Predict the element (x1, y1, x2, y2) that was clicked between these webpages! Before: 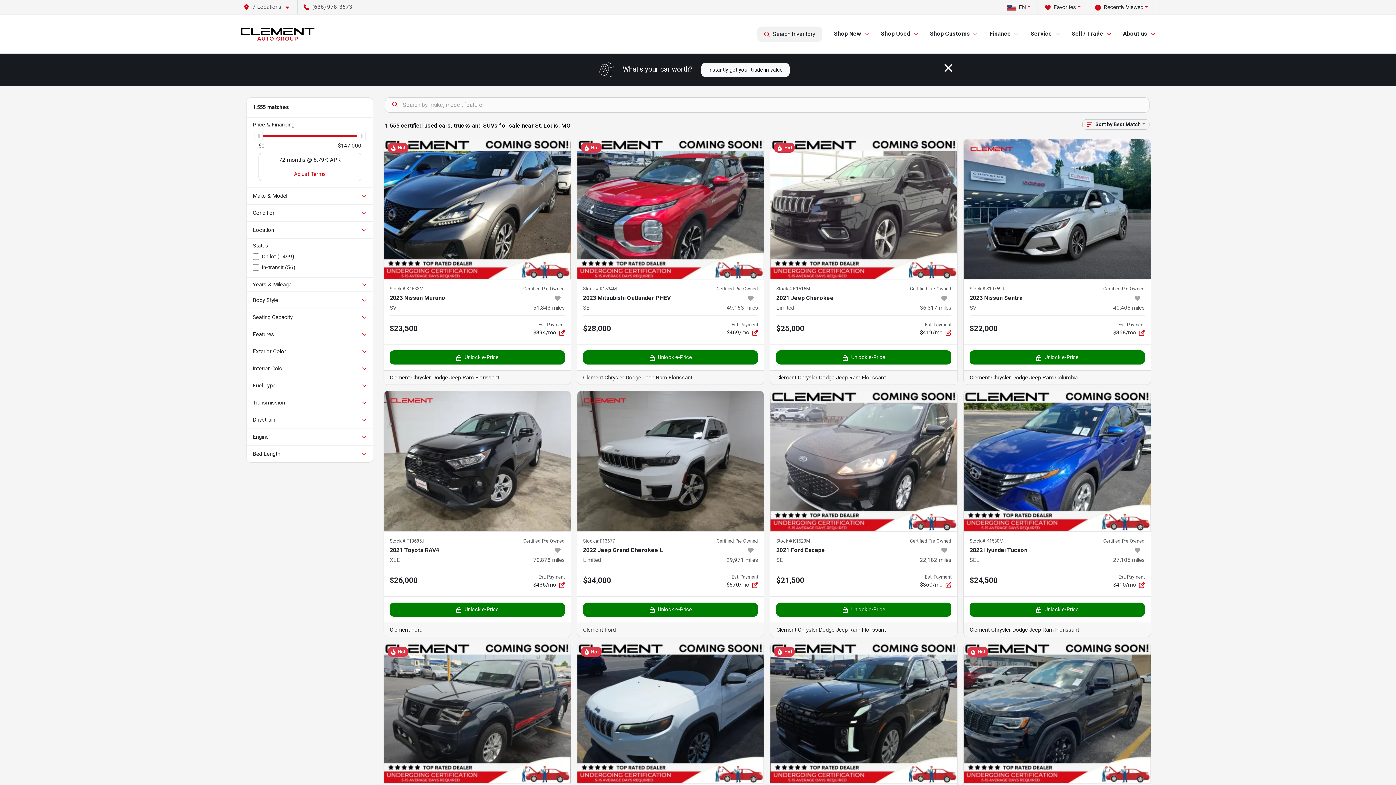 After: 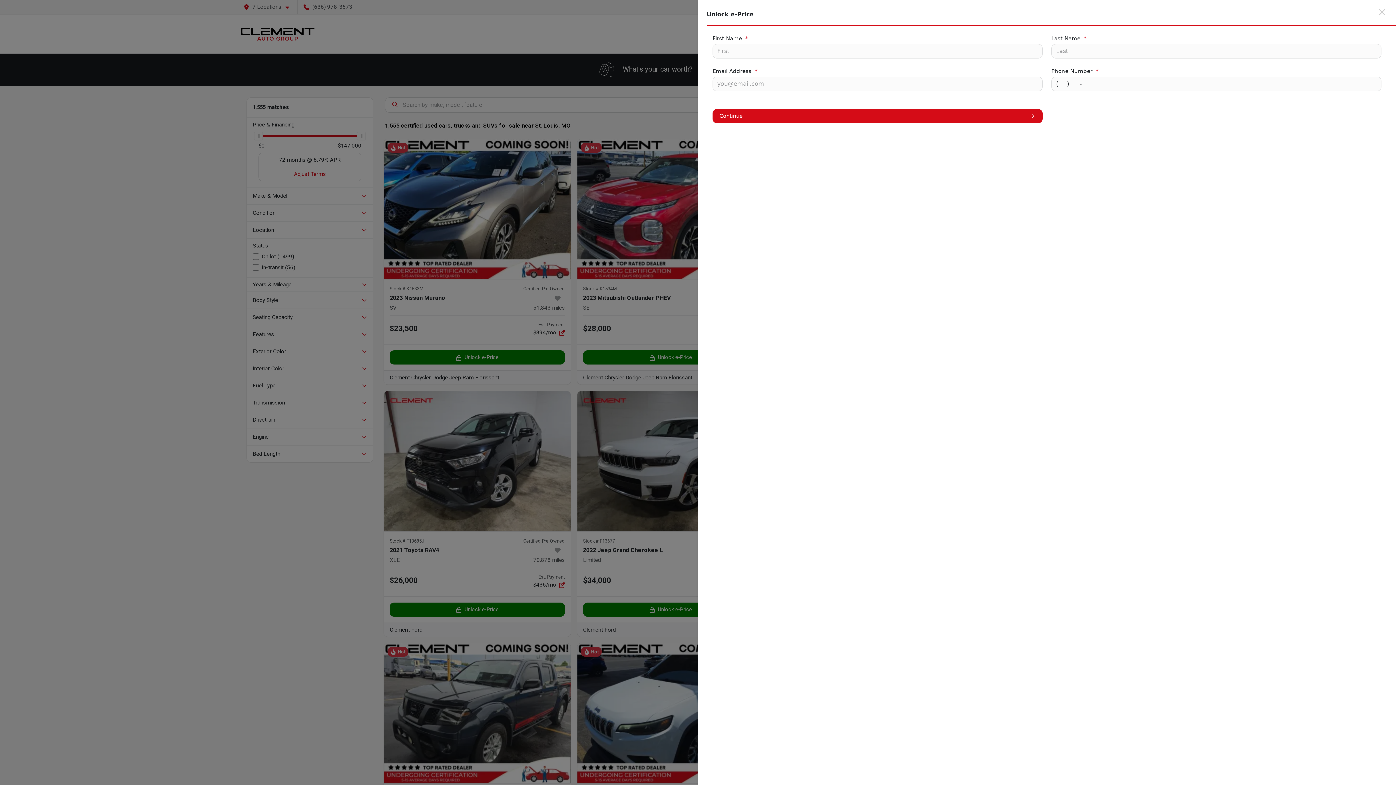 Action: bbox: (583, 350, 758, 364) label: Unlock e-Price